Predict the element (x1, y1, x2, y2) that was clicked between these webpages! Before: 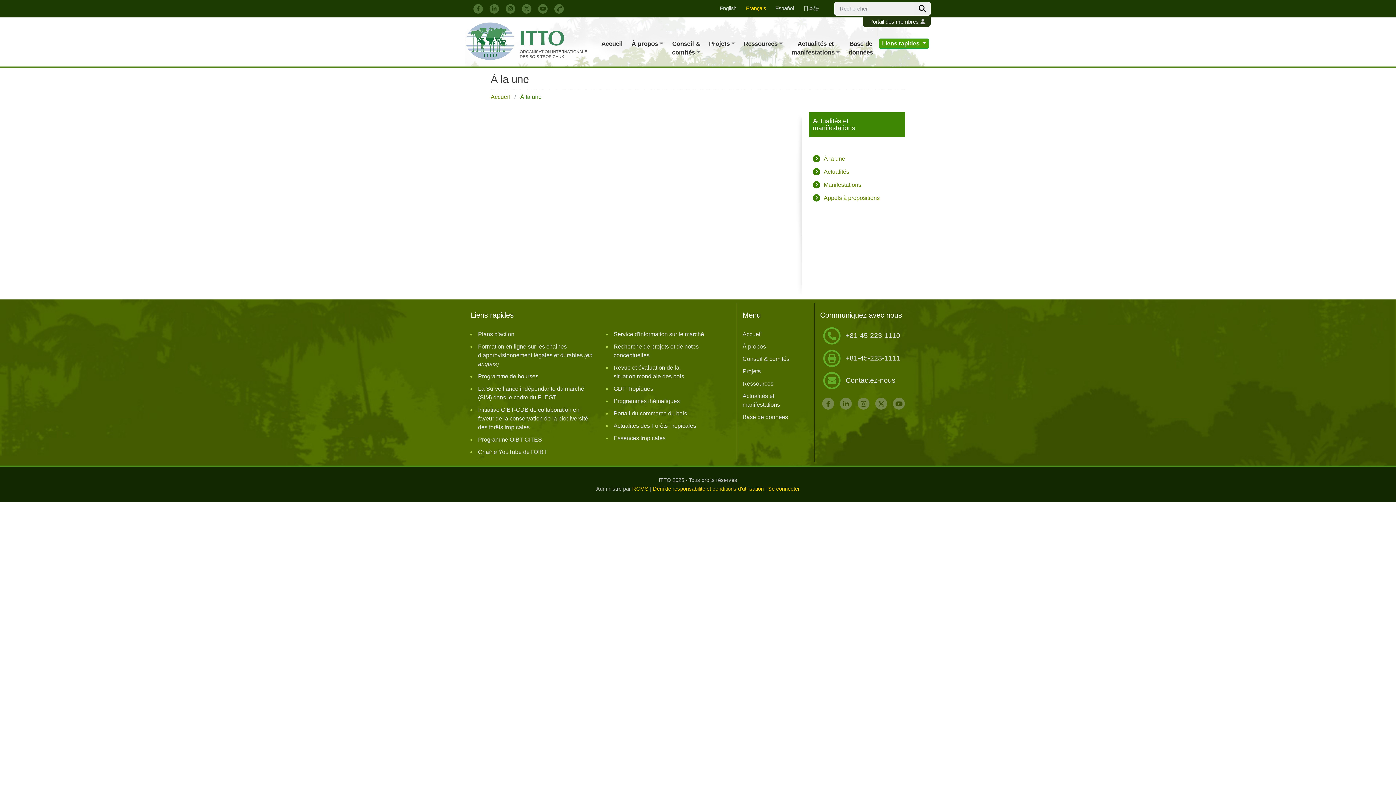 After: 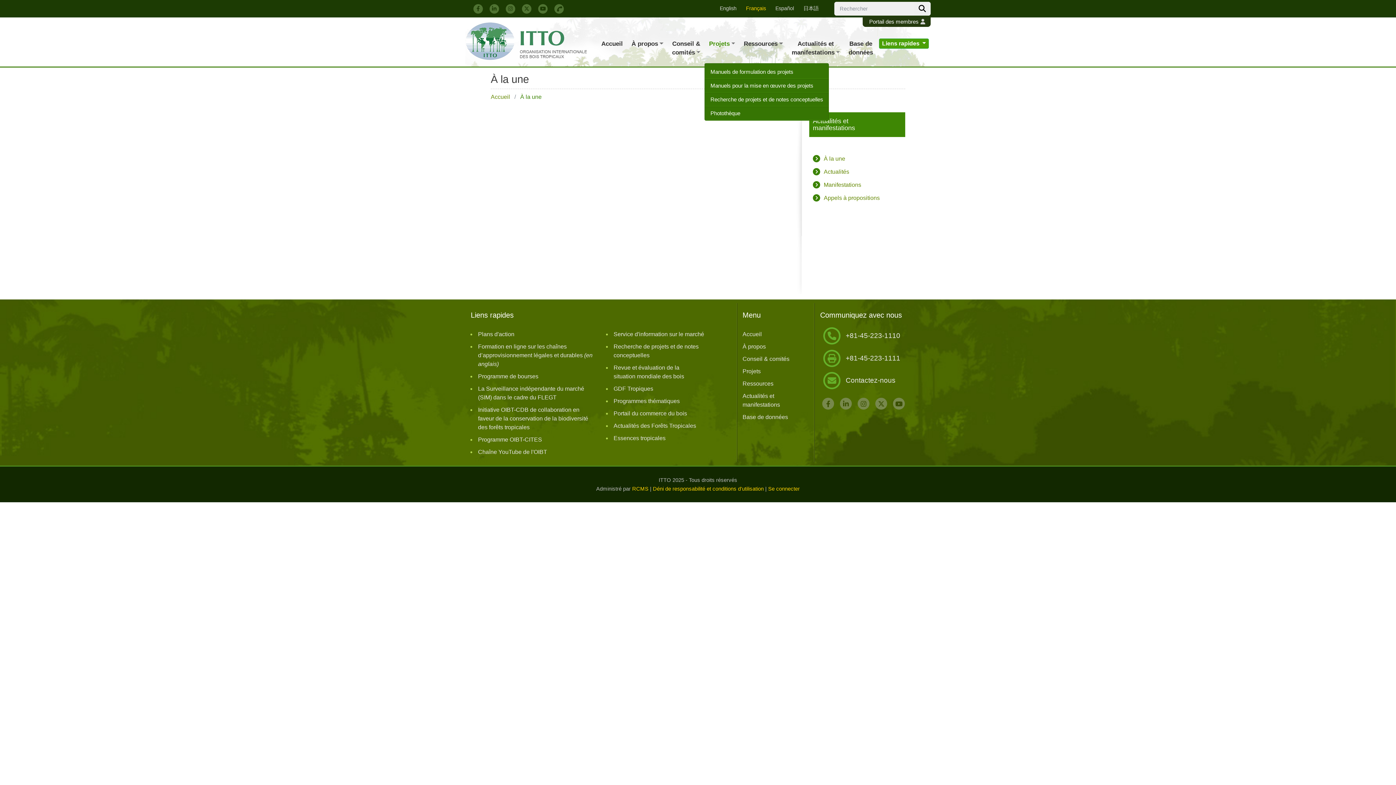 Action: label: Projets bbox: (706, 24, 737, 49)